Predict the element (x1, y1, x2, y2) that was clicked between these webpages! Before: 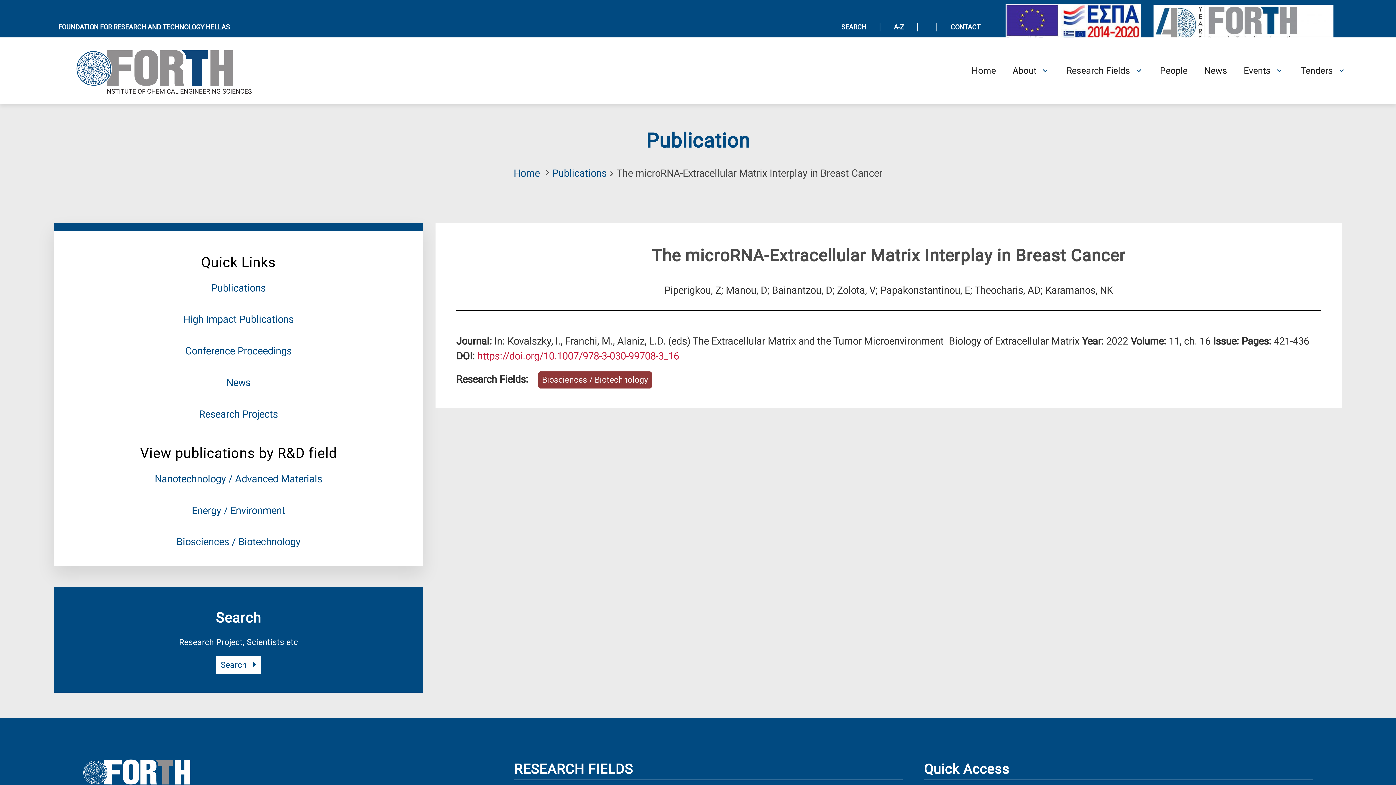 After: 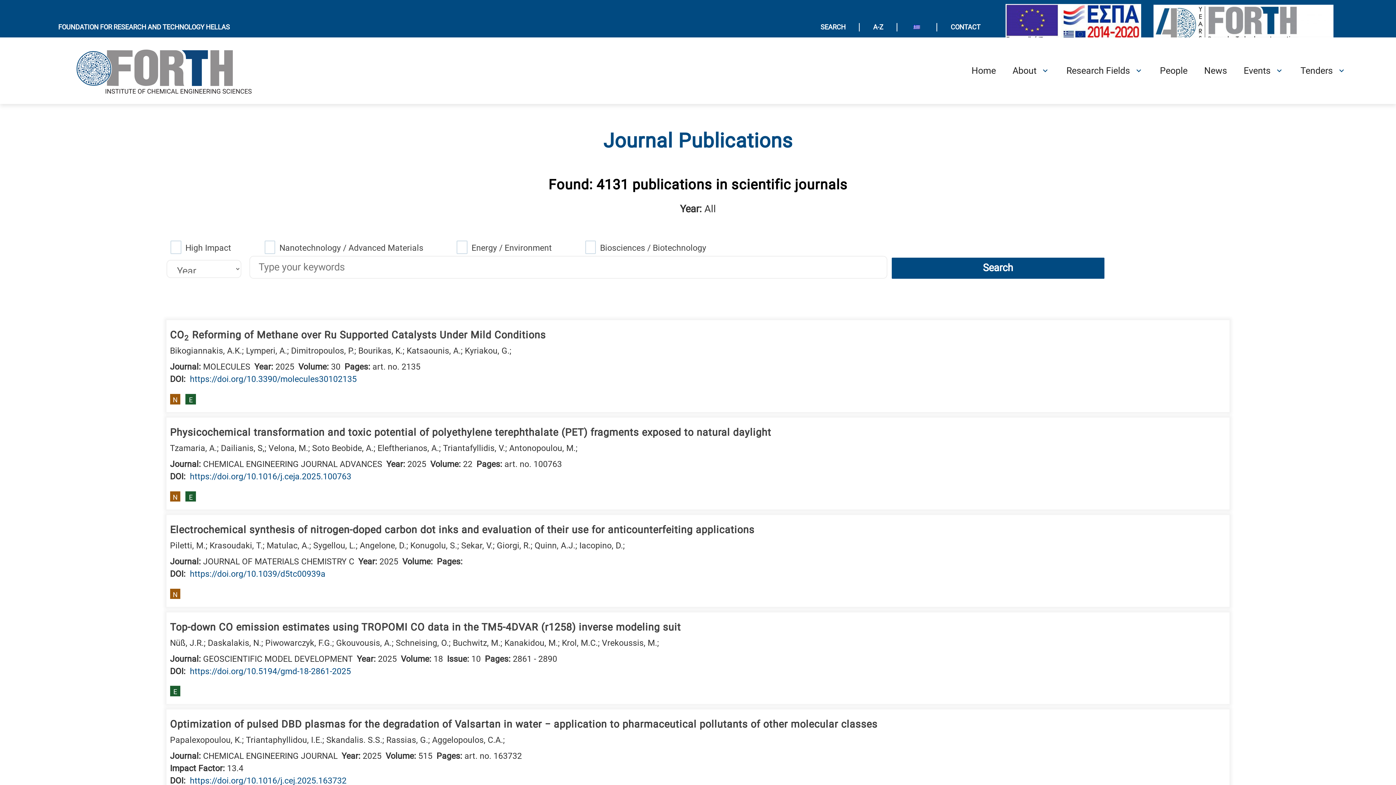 Action: label: Publications bbox: (211, 282, 265, 294)